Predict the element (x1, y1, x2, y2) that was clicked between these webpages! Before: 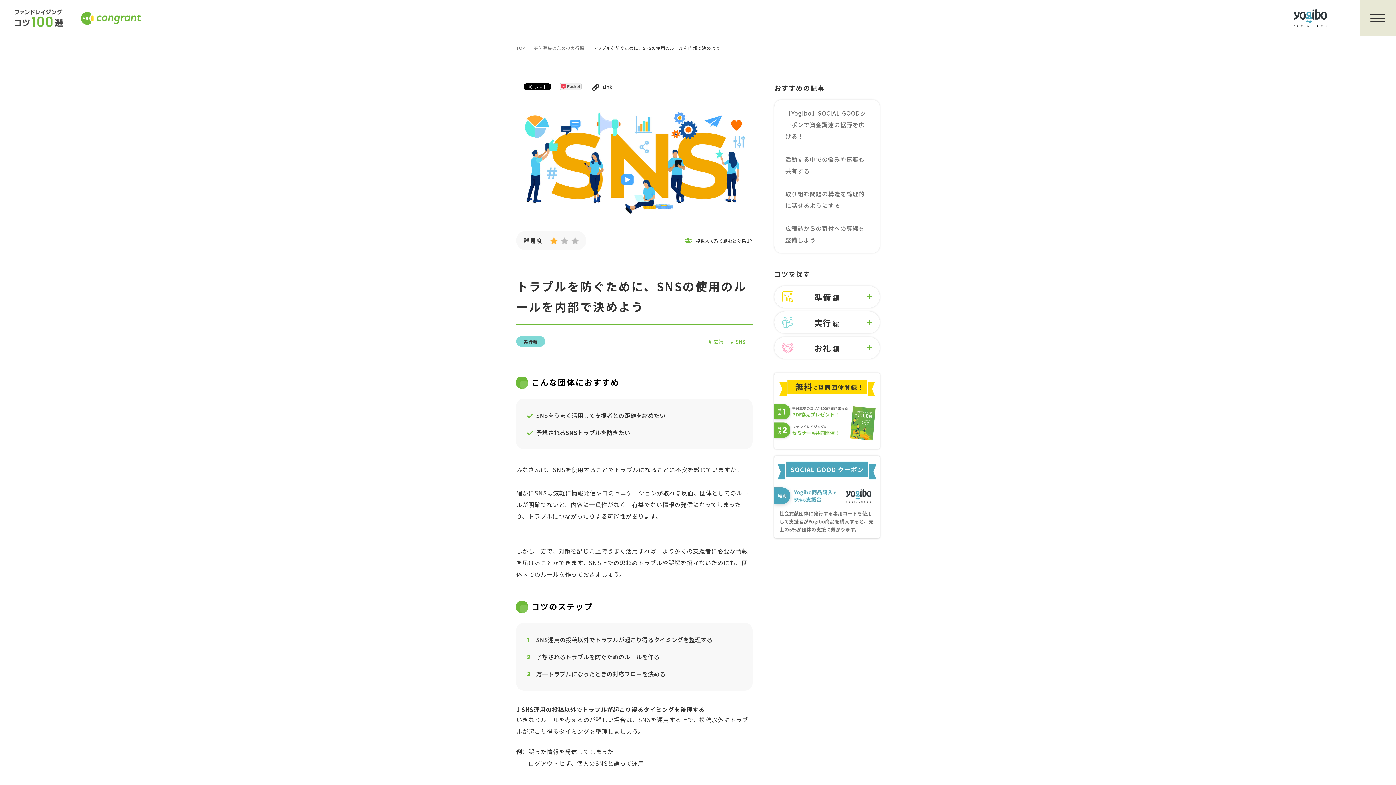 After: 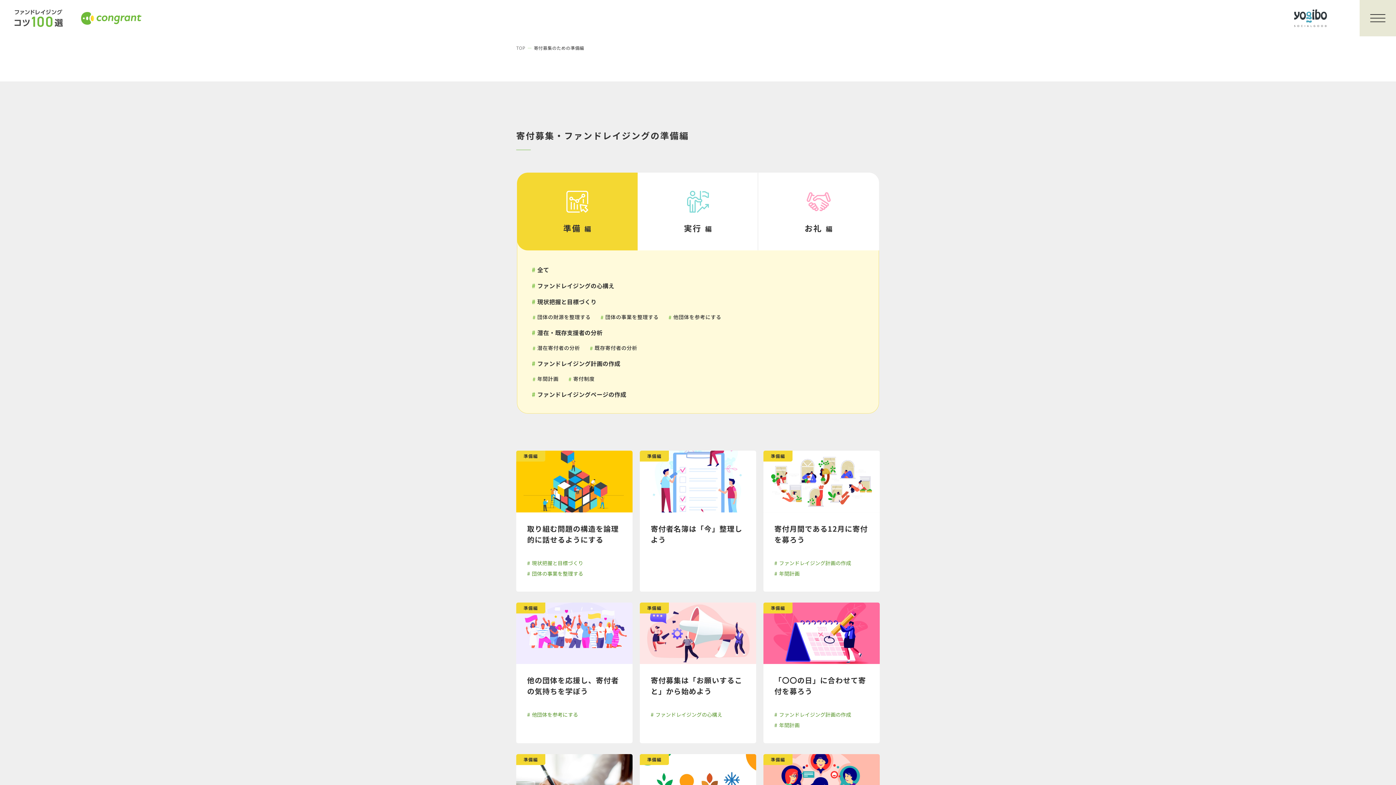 Action: bbox: (774, 286, 880, 308)